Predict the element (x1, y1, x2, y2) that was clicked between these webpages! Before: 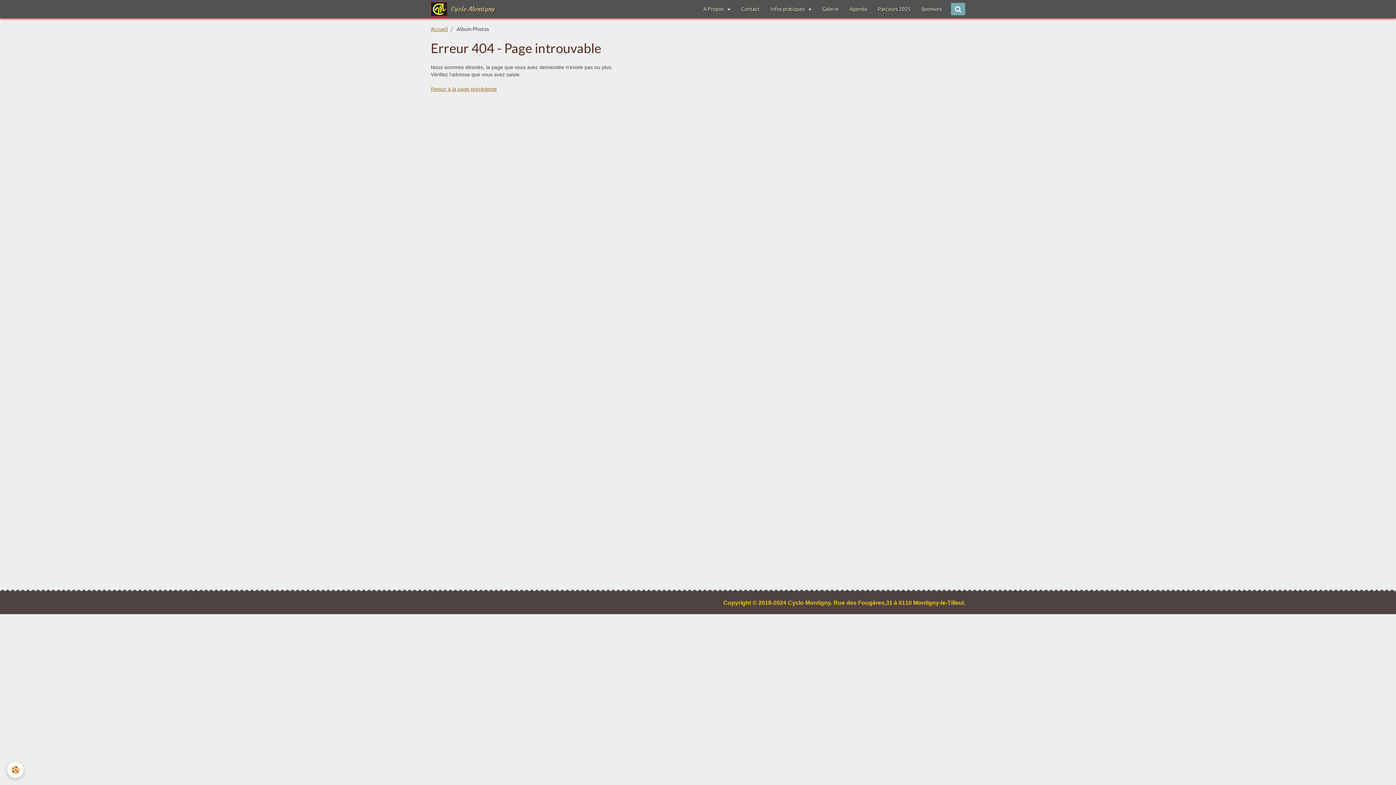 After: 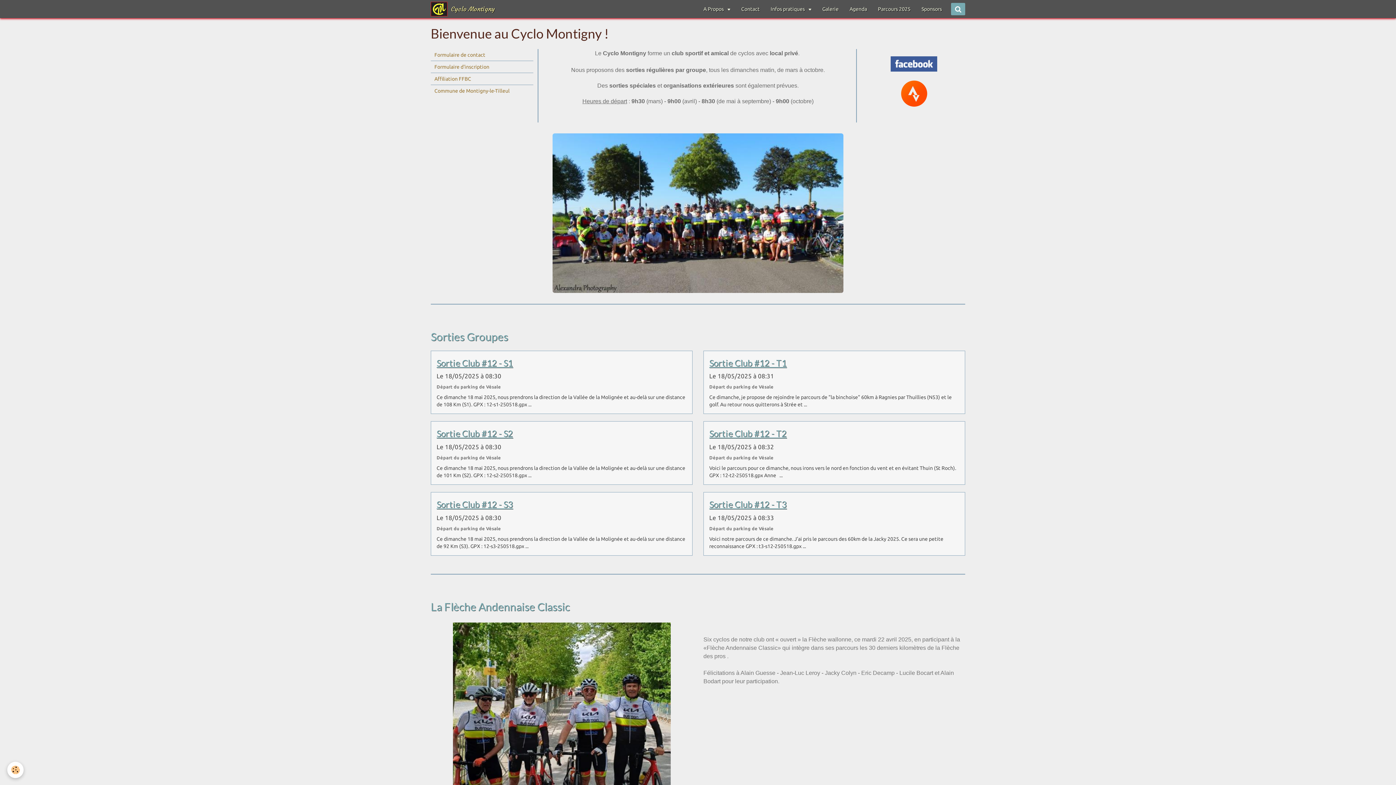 Action: label: Cyclo Montigny bbox: (430, 0, 495, 18)